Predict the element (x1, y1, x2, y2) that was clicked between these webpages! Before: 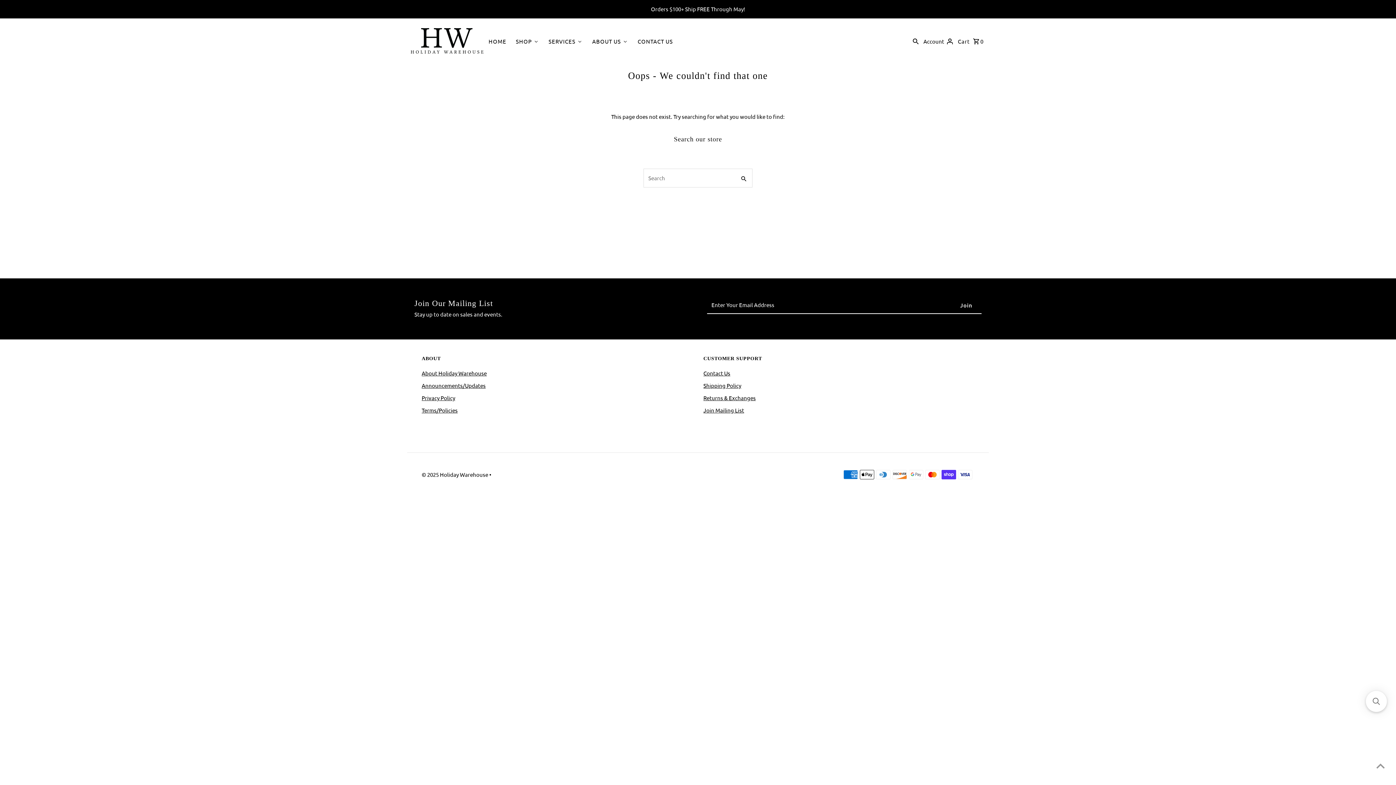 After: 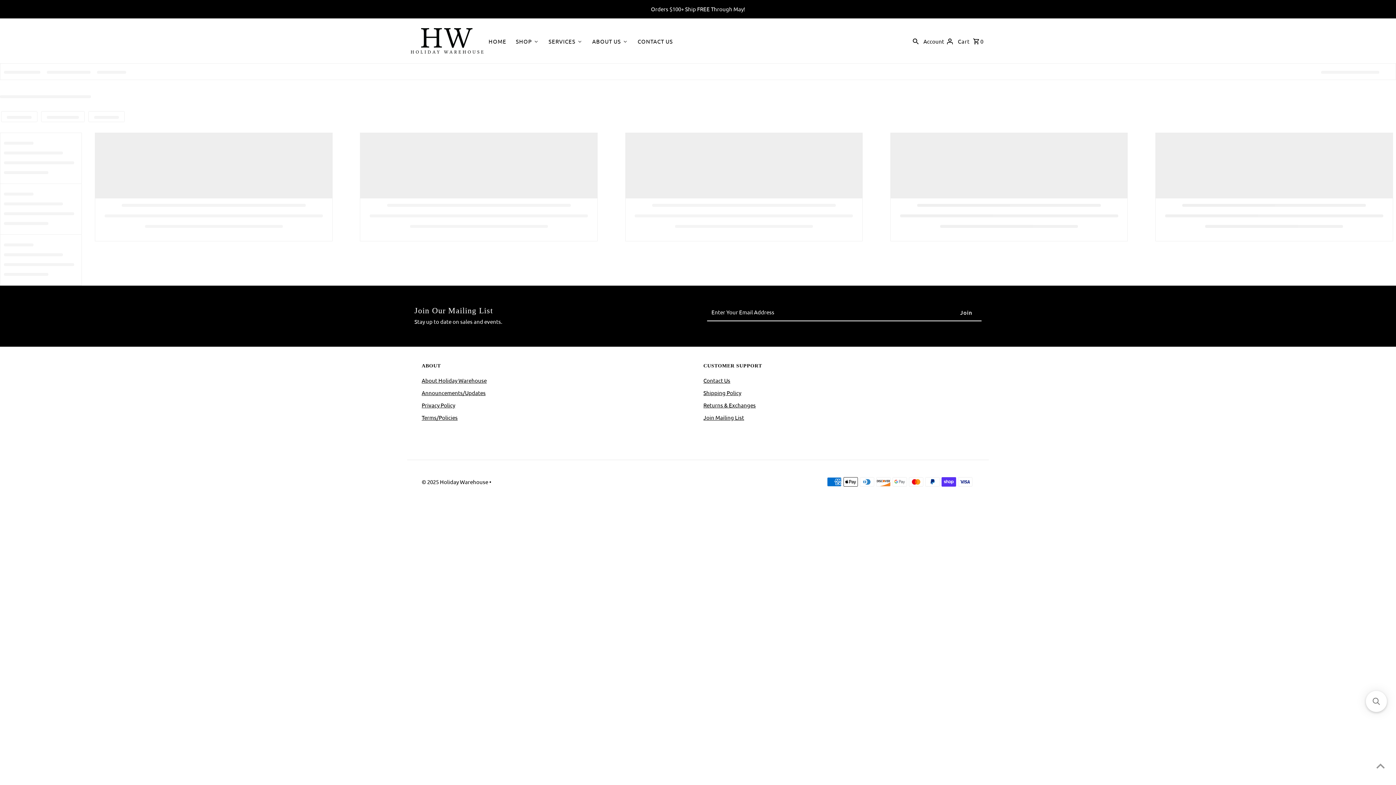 Action: bbox: (736, 168, 752, 187)